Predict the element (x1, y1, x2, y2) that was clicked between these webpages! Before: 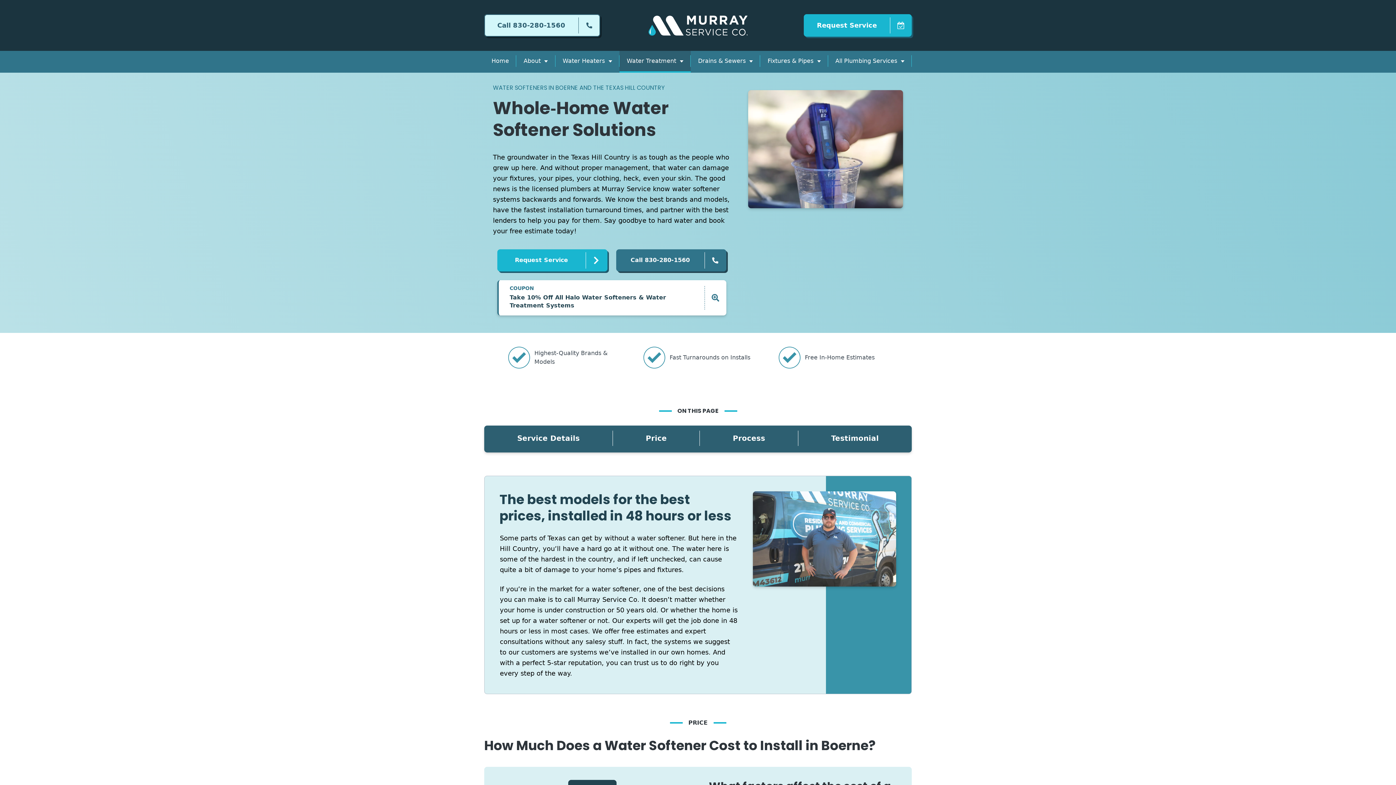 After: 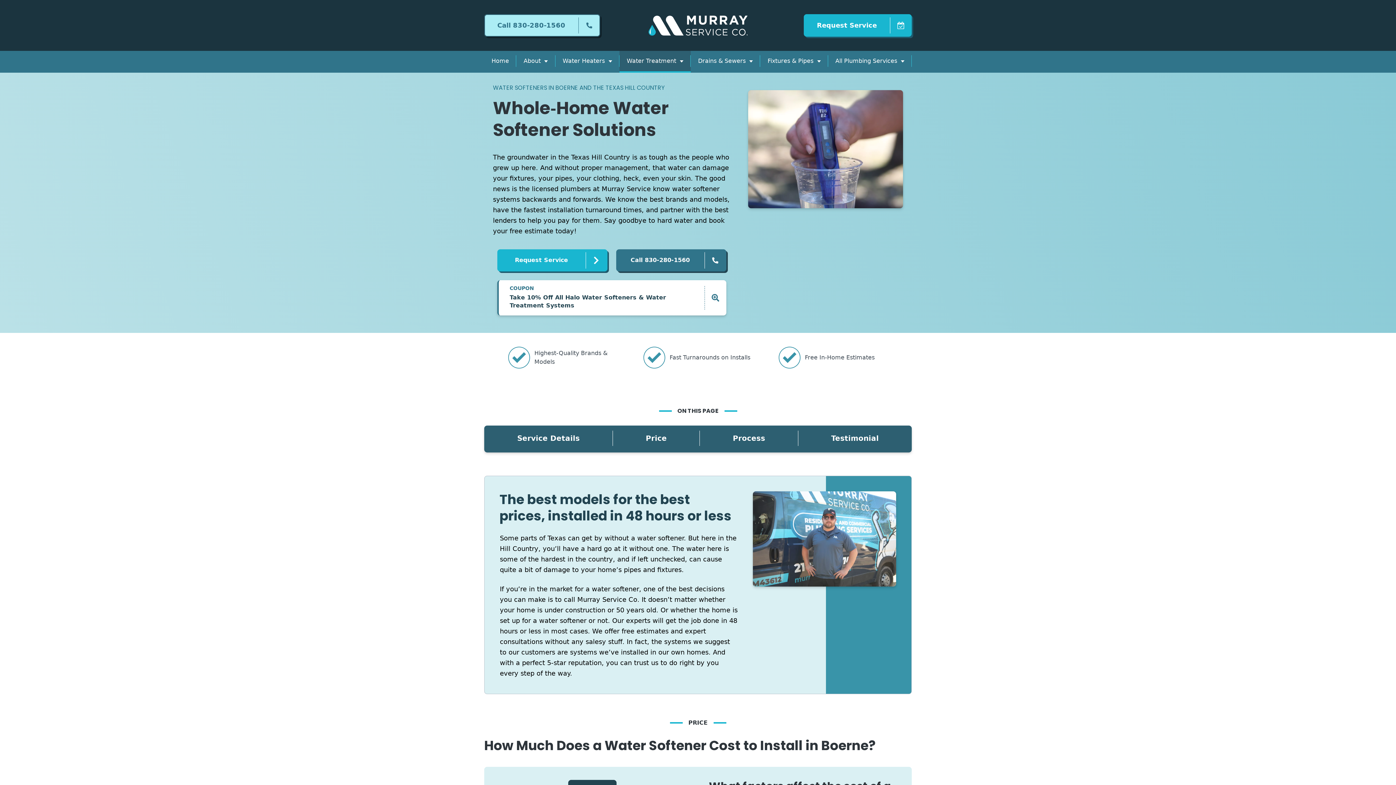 Action: bbox: (484, 14, 600, 36) label: Call 830-280-1560